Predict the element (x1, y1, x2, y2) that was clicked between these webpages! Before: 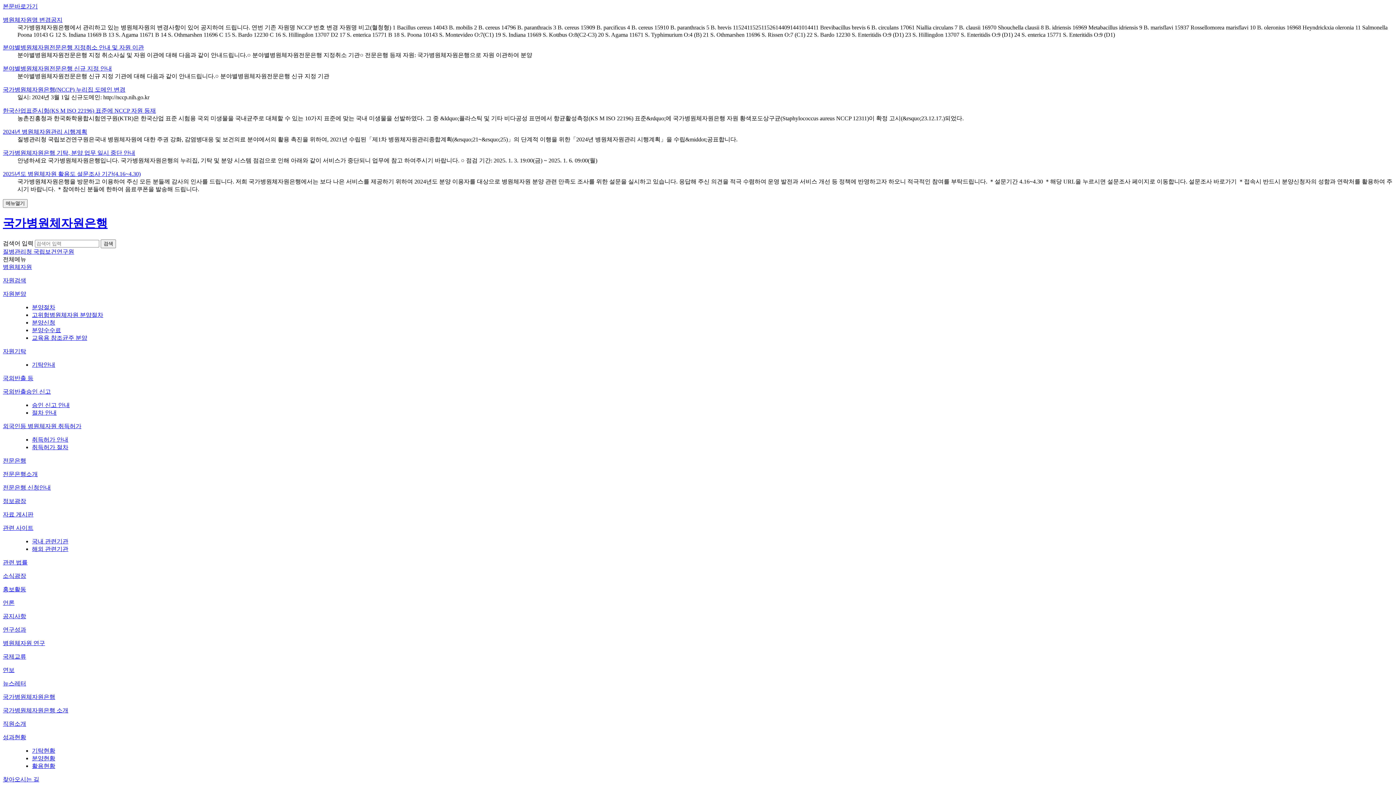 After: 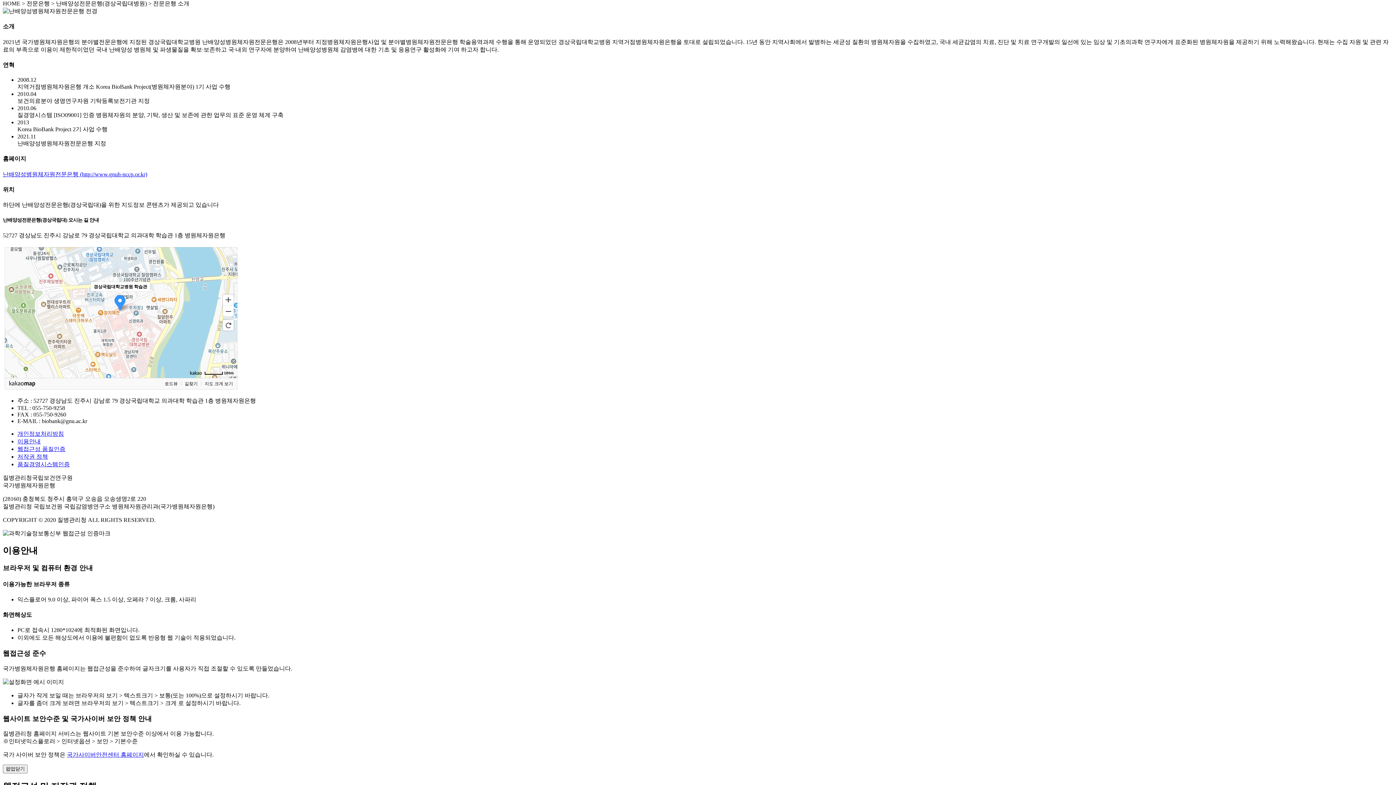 Action: bbox: (2, 3, 37, 9) label: 본문바로가기